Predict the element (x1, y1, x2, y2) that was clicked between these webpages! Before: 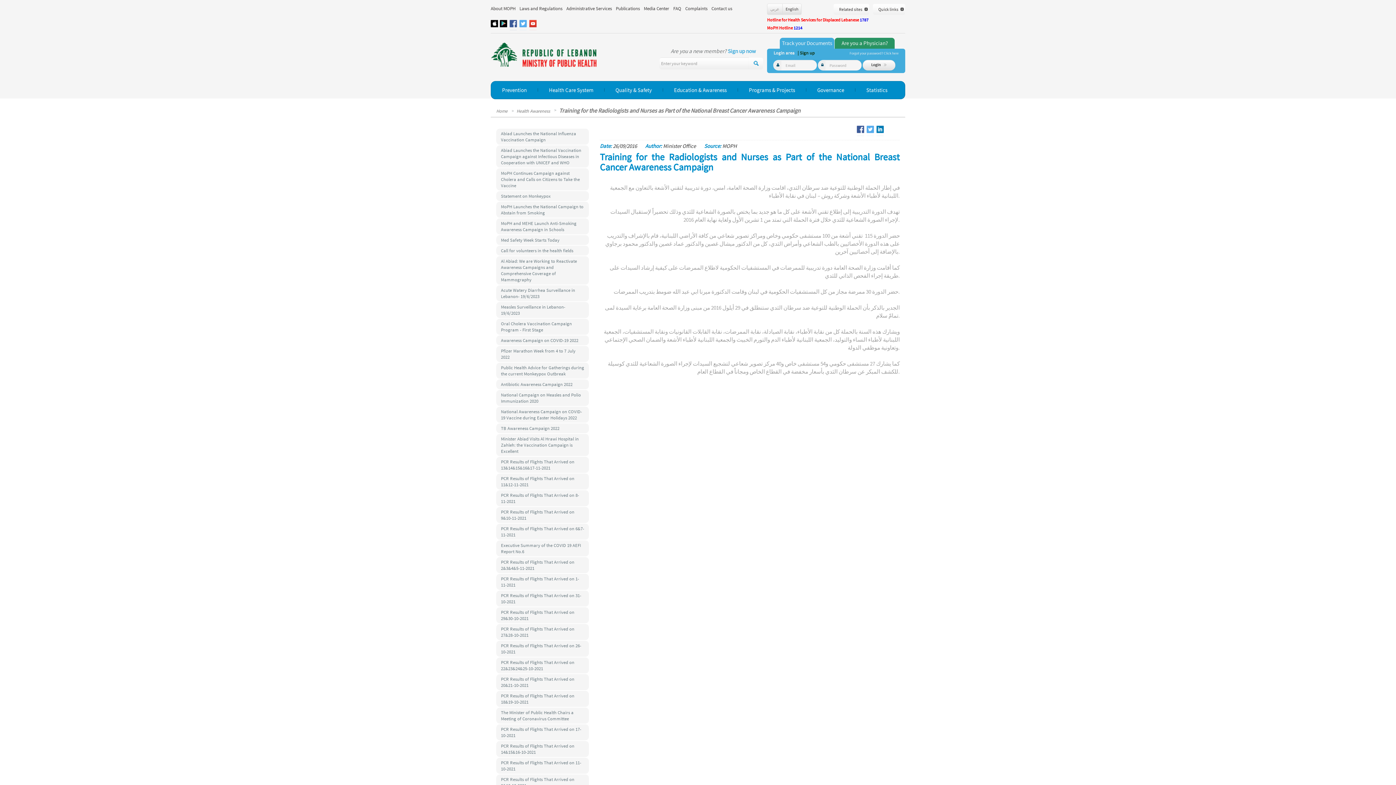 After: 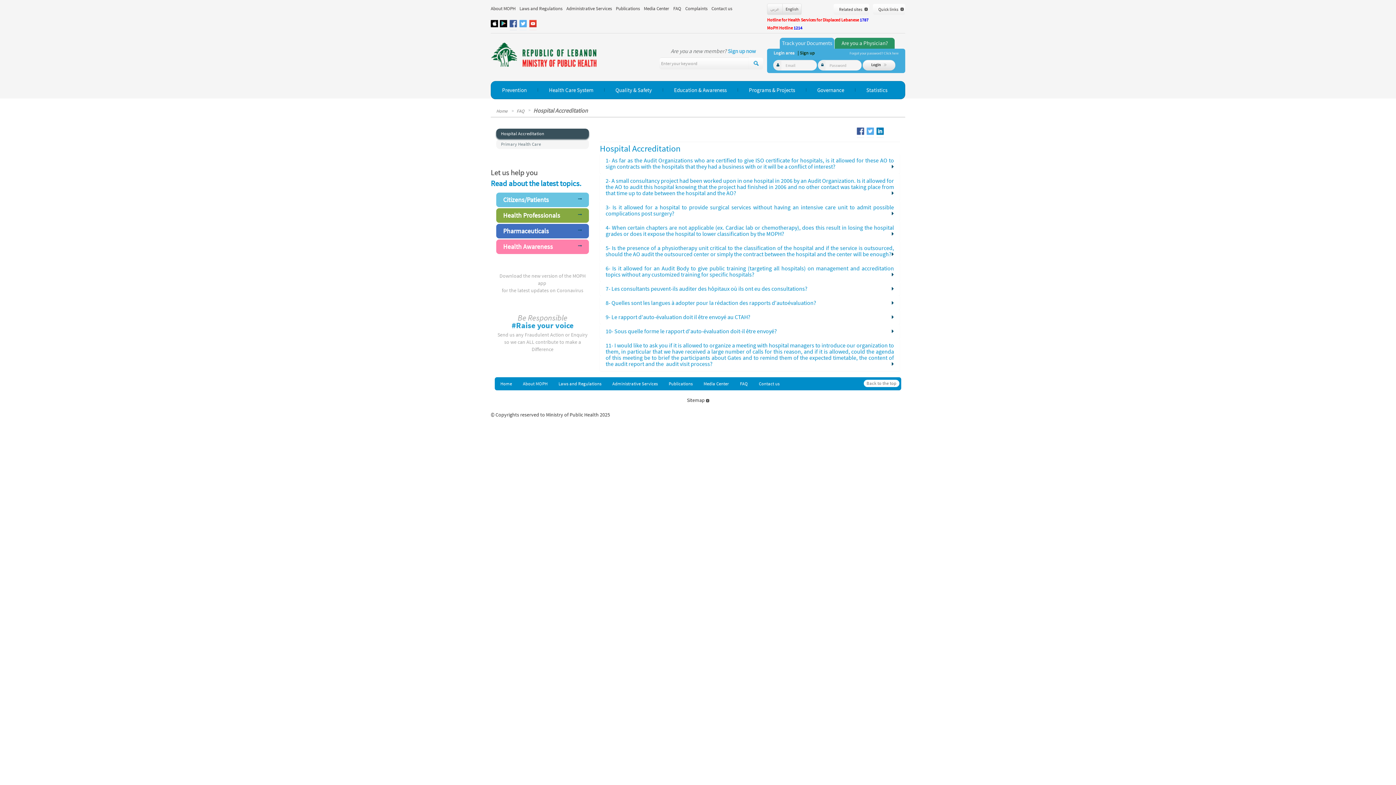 Action: label: FAQ bbox: (673, 5, 681, 11)